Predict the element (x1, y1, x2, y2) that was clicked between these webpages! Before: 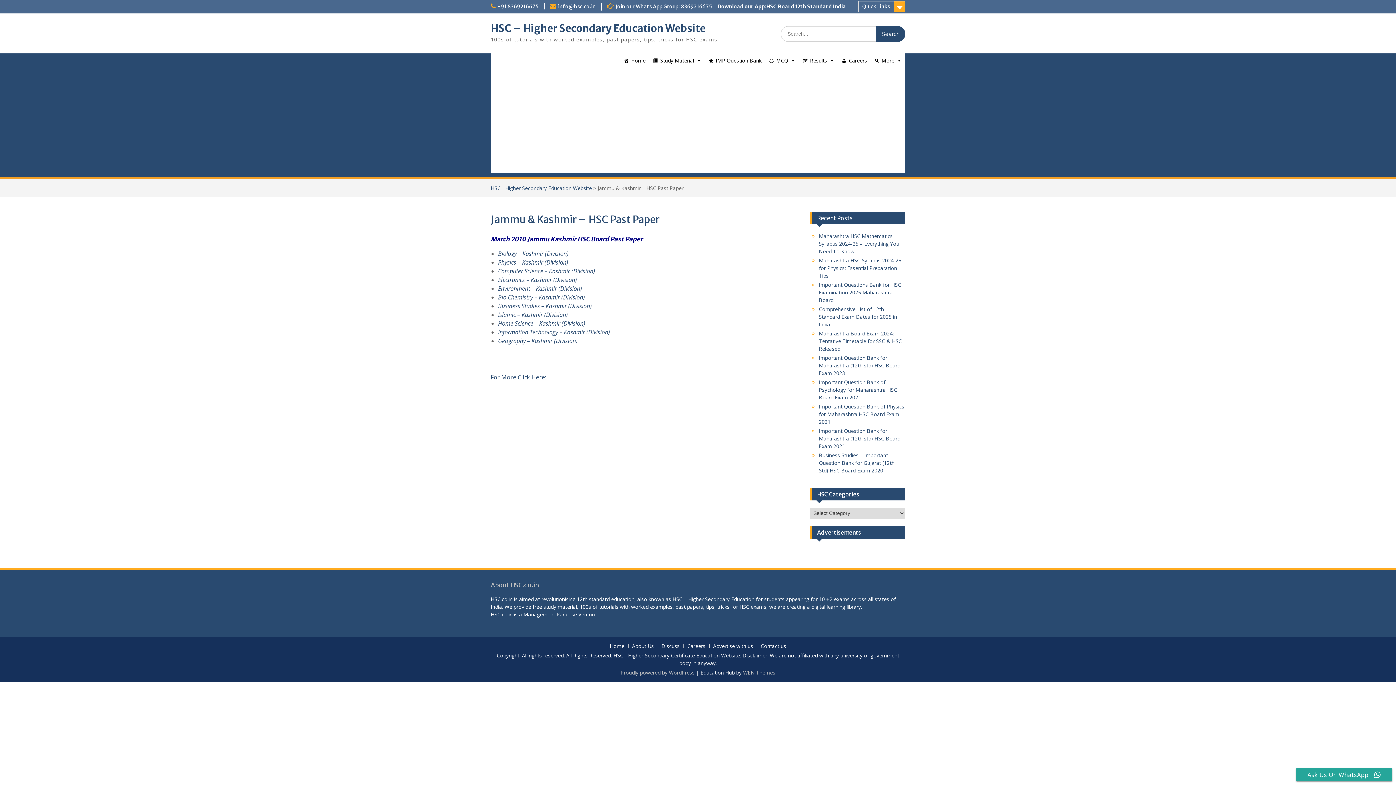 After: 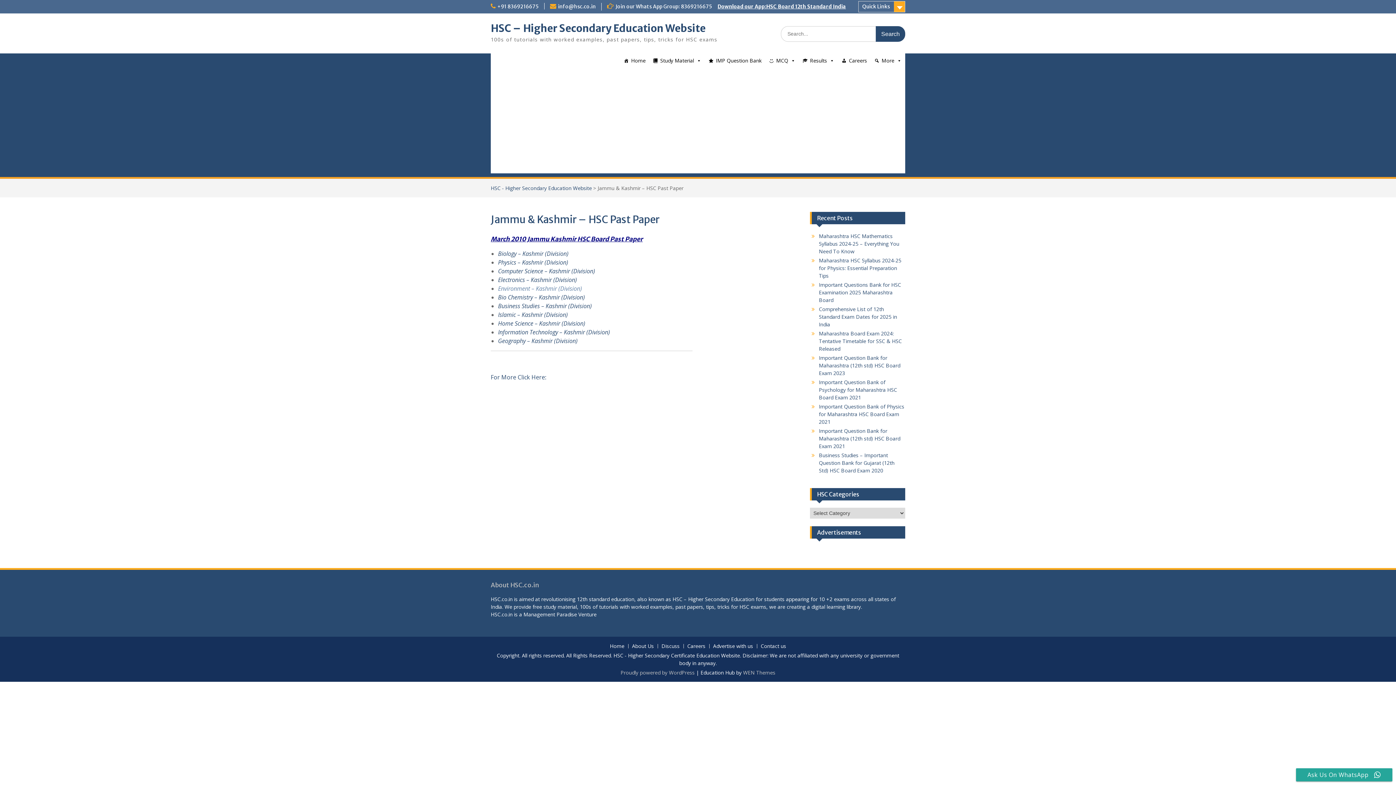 Action: bbox: (498, 284, 582, 292) label: Environment – Kashmir (Division)